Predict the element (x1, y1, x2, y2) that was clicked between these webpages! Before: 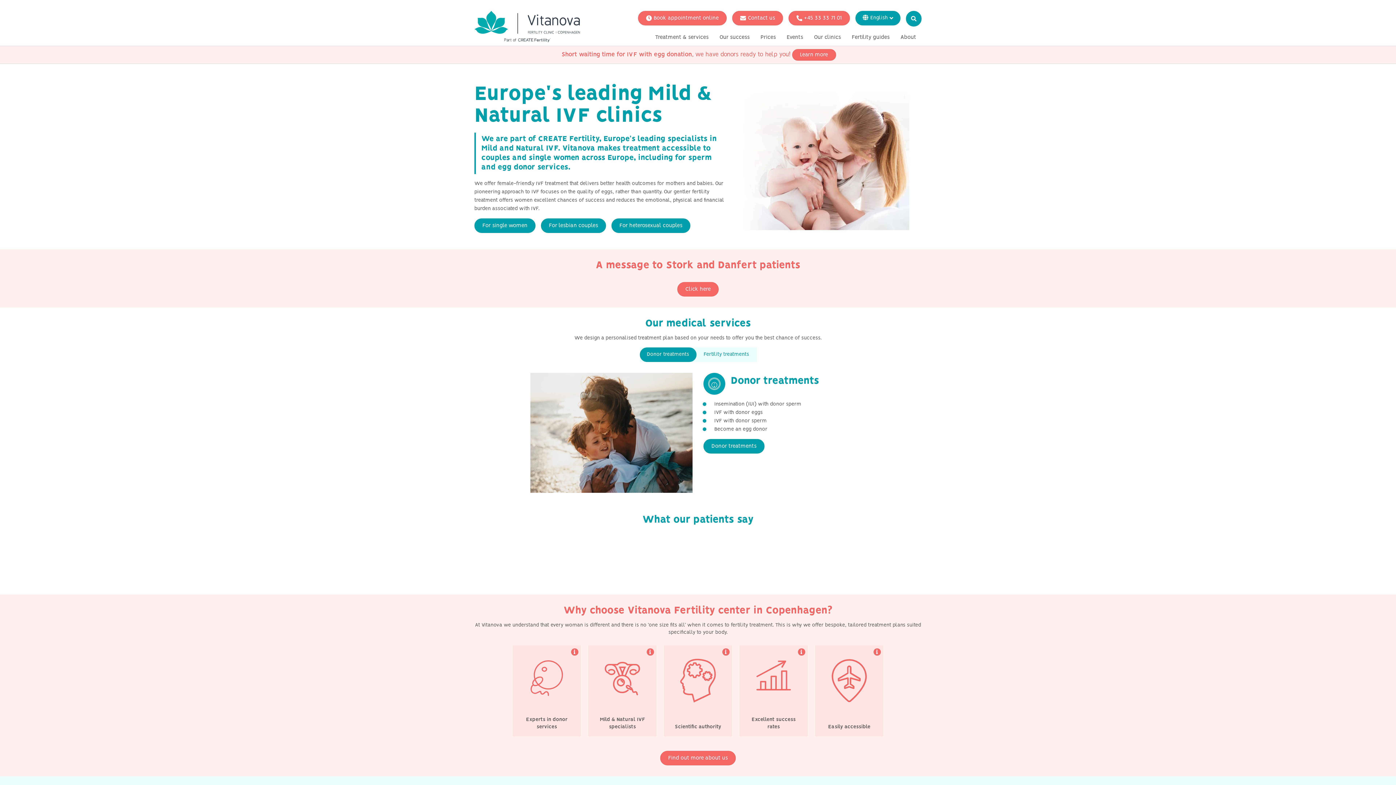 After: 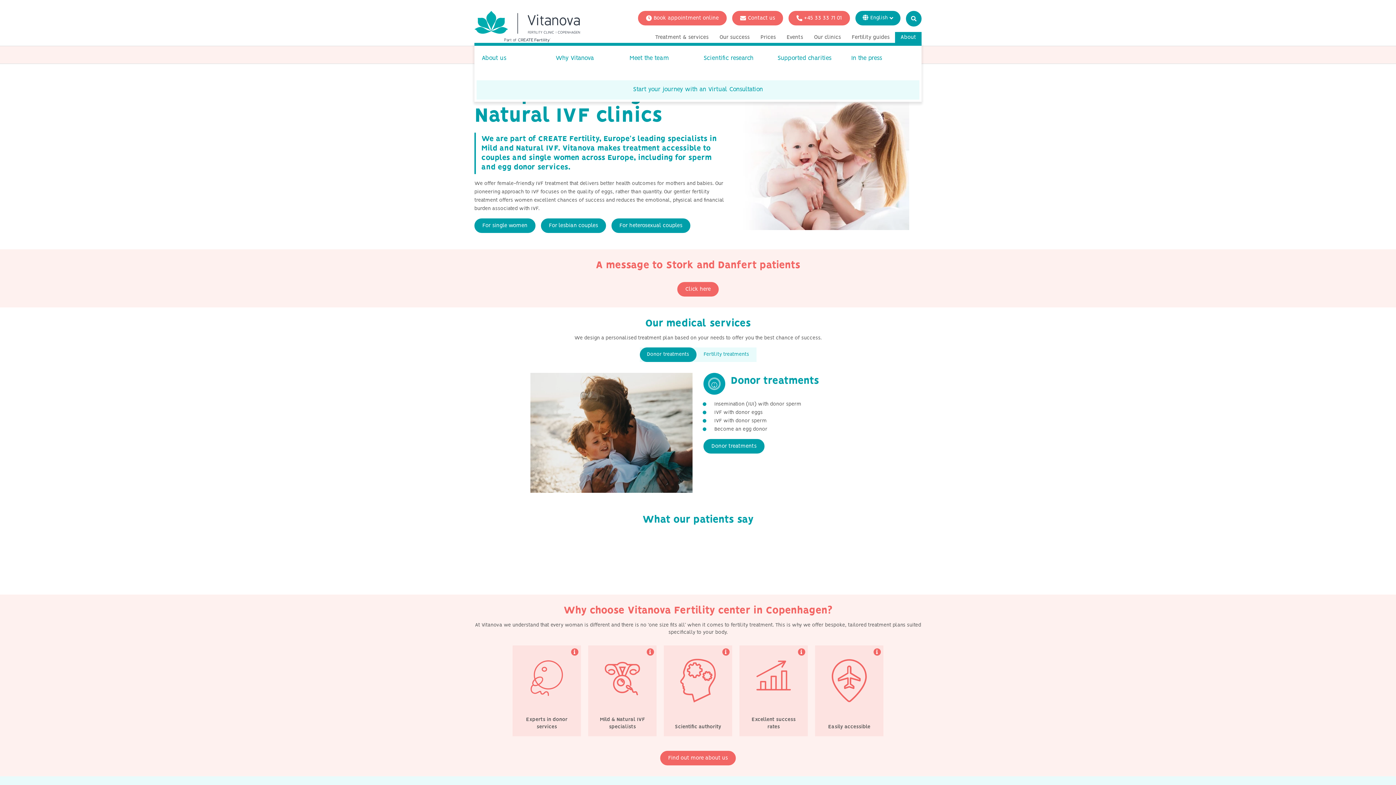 Action: label: About bbox: (900, 33, 916, 41)